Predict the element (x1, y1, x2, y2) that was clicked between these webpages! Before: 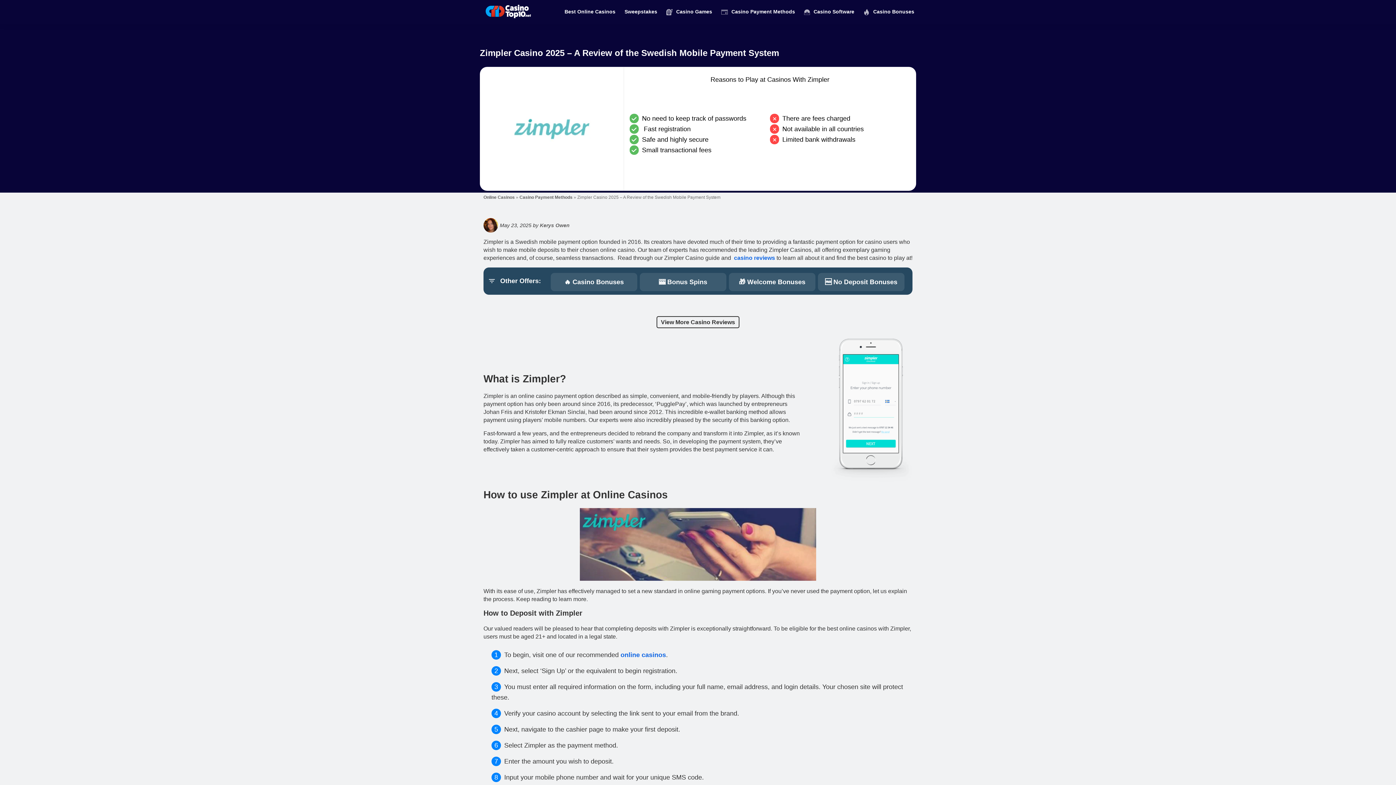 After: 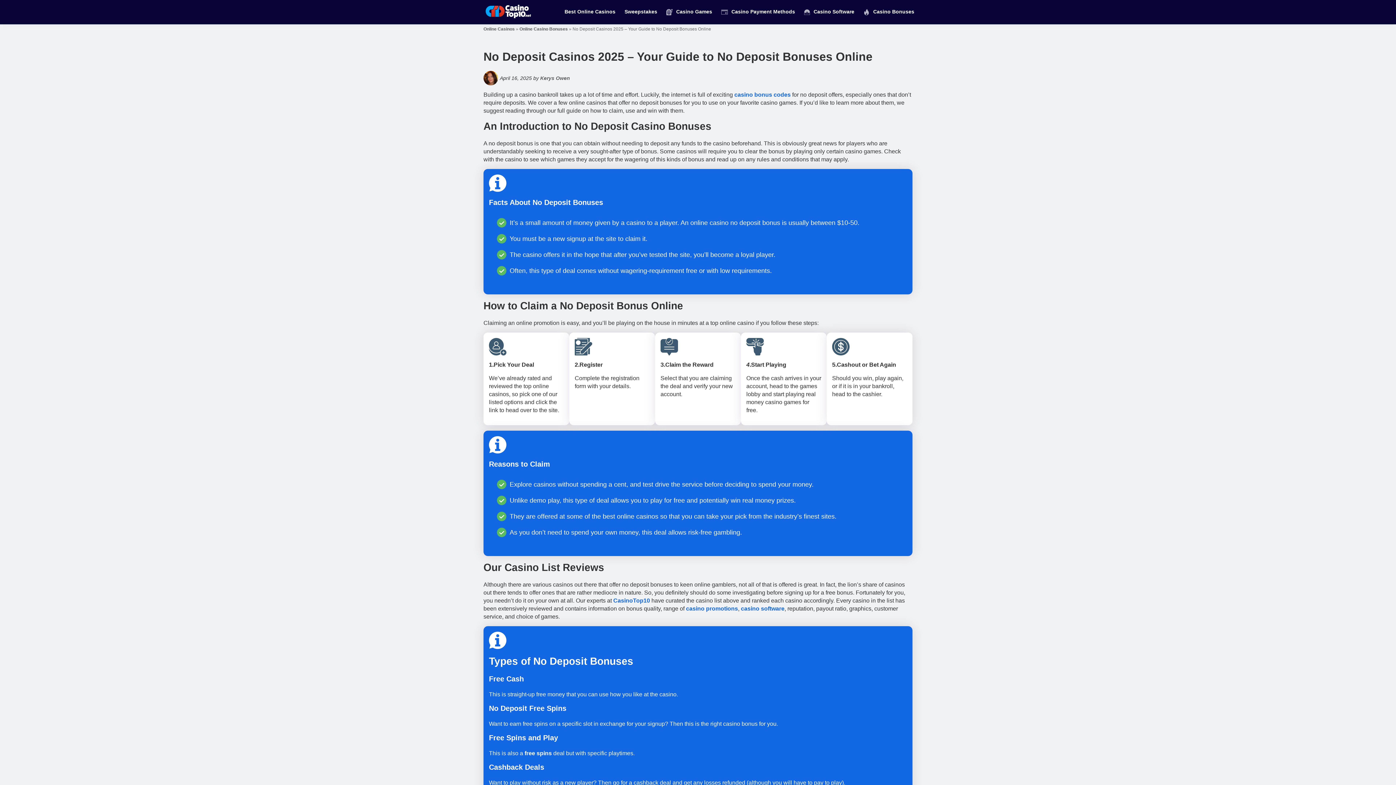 Action: label: 🆓 No Deposit Bonuses bbox: (818, 273, 904, 291)